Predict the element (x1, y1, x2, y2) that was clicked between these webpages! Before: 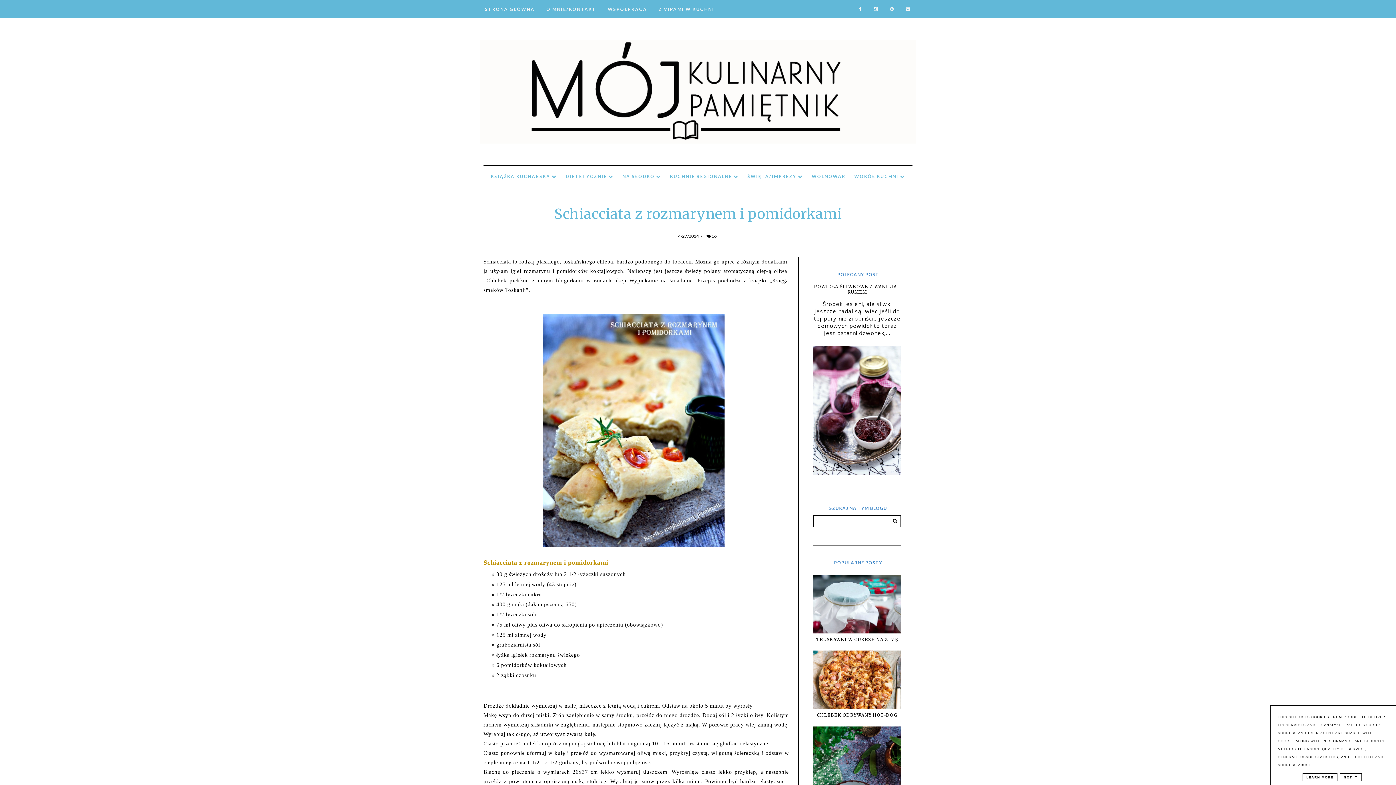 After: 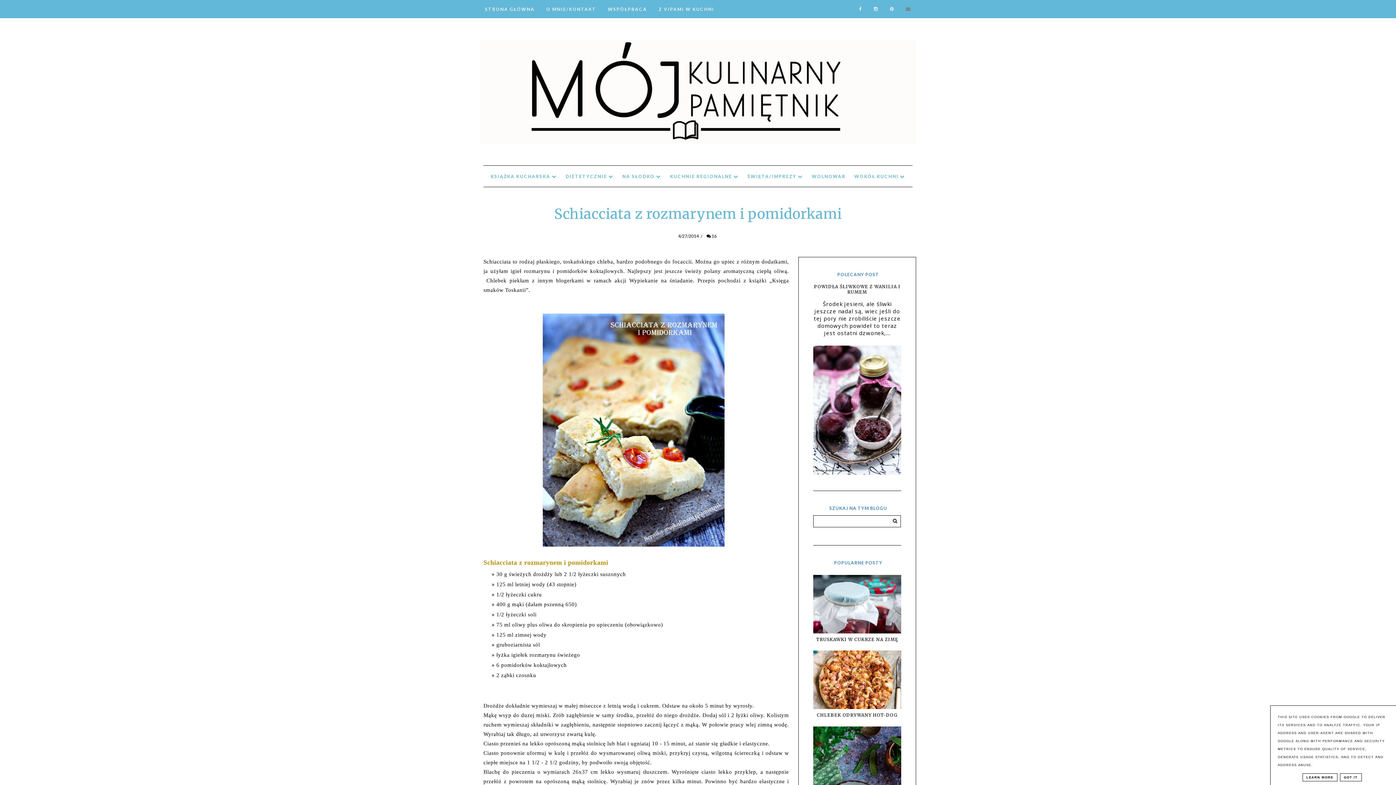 Action: bbox: (901, 6, 916, 11)